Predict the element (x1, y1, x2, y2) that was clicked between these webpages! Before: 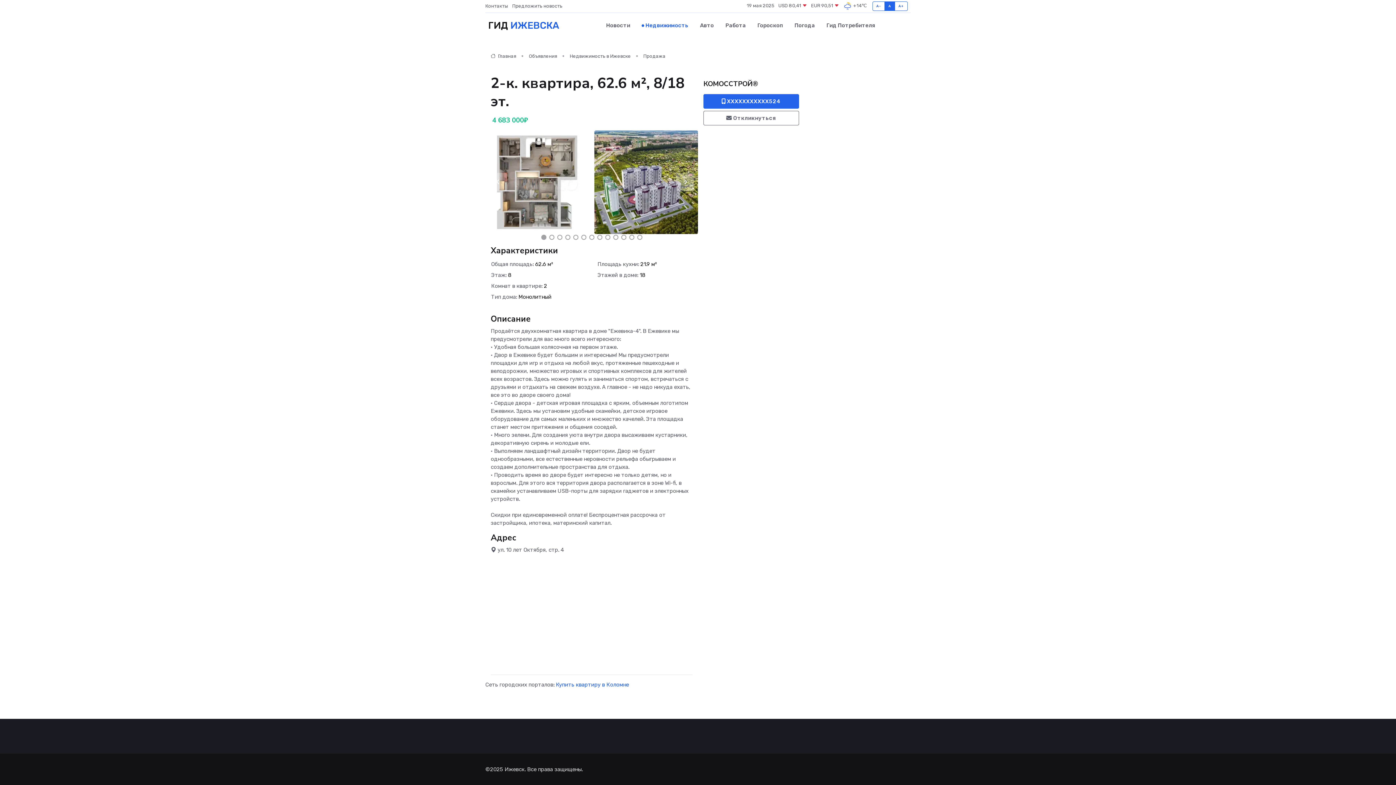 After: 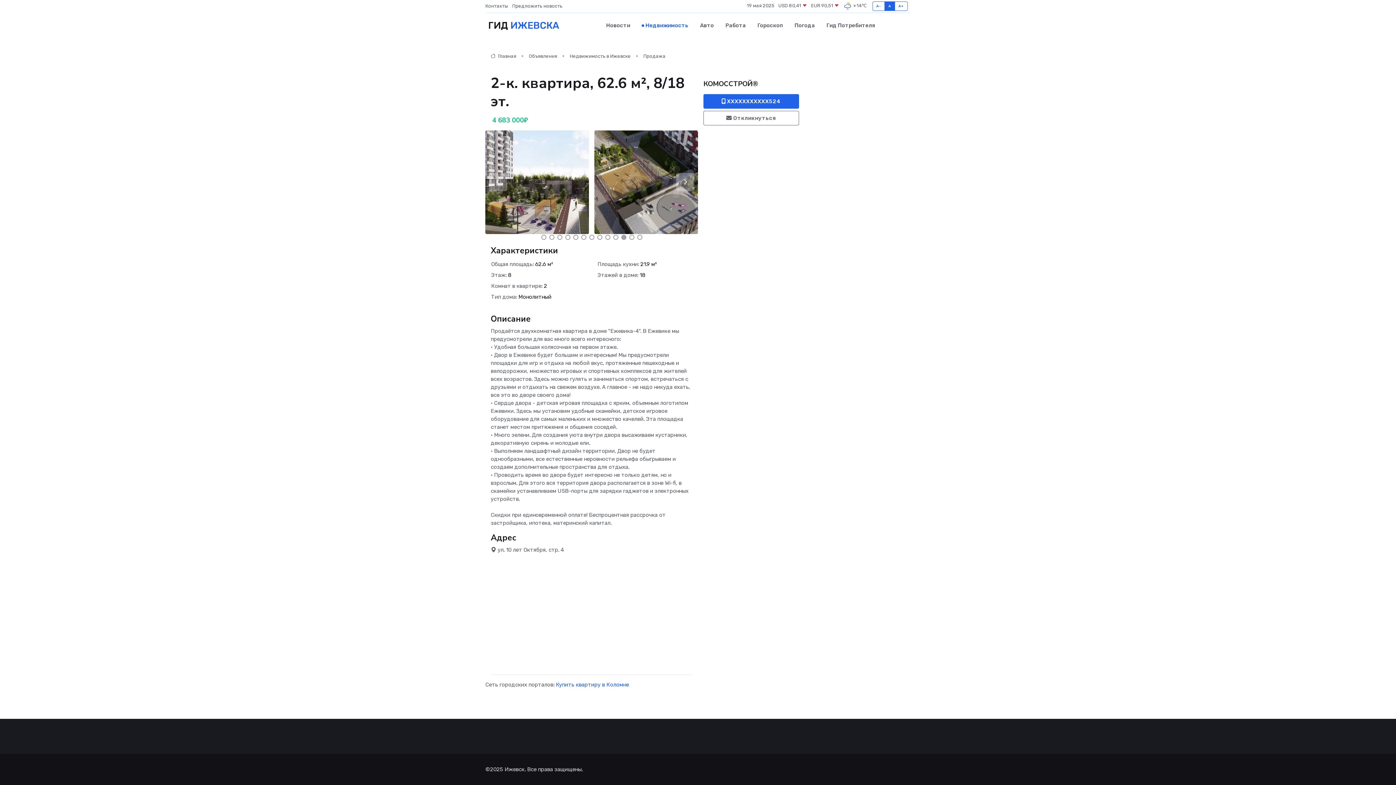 Action: label: Carousel Page 11 bbox: (621, 234, 626, 239)